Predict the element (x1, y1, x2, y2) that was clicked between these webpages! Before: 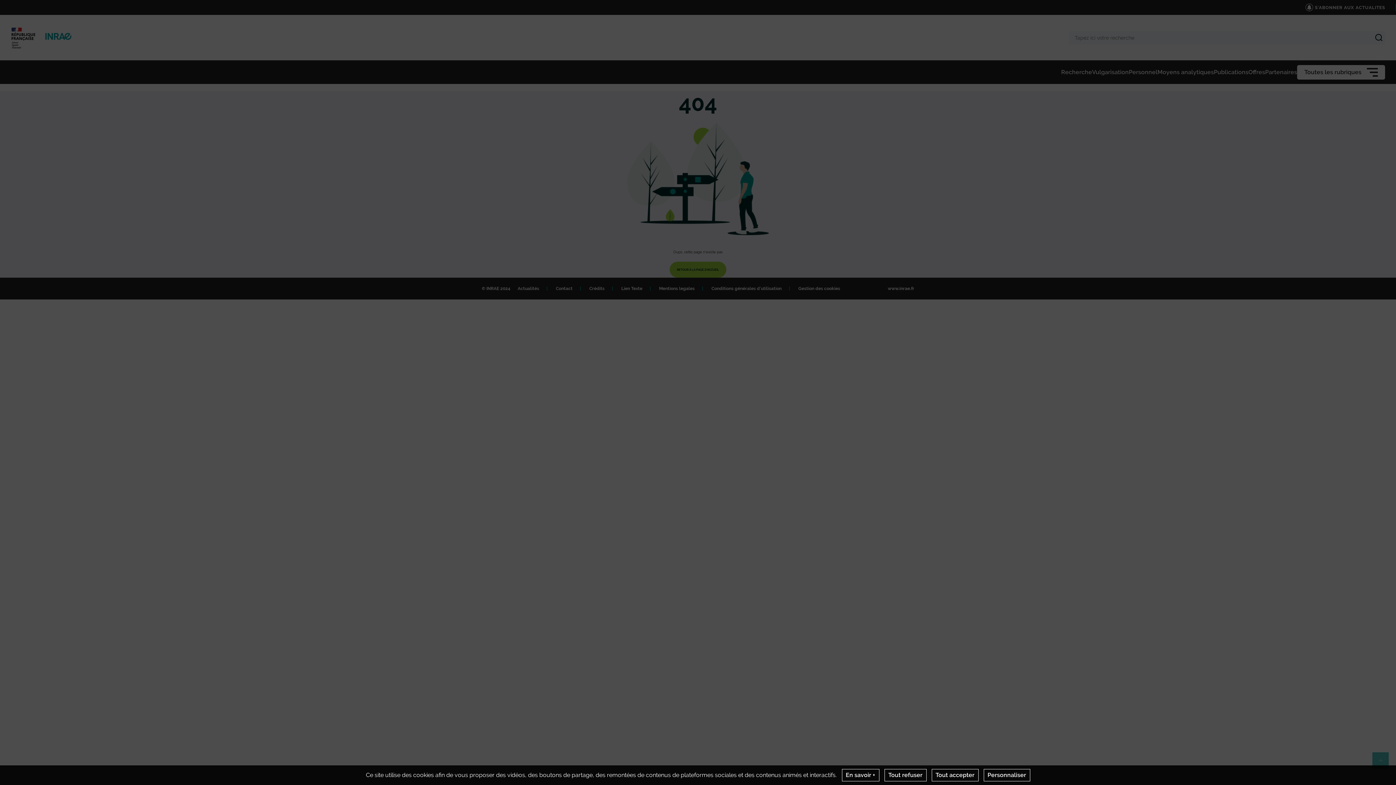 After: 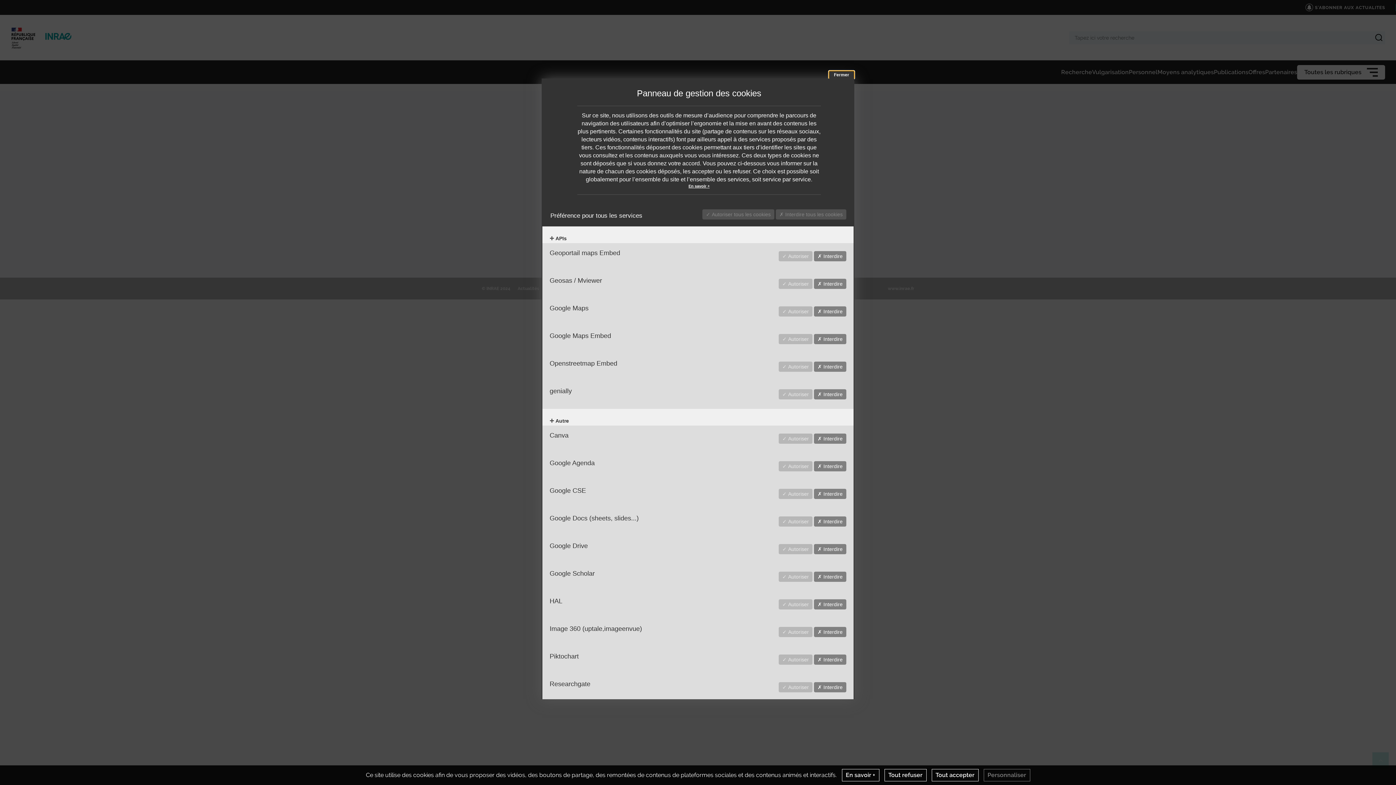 Action: label: Personnaliser bbox: (983, 769, 1030, 781)